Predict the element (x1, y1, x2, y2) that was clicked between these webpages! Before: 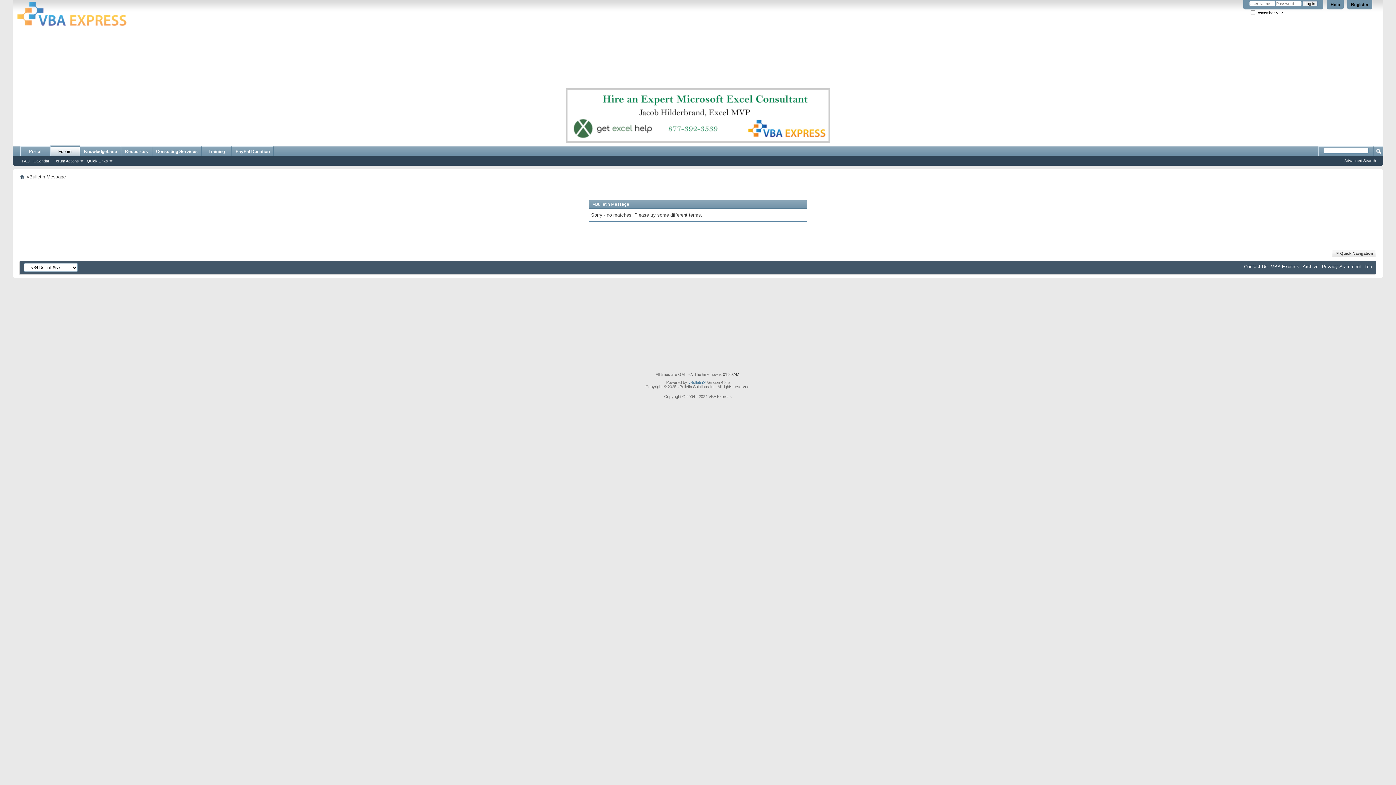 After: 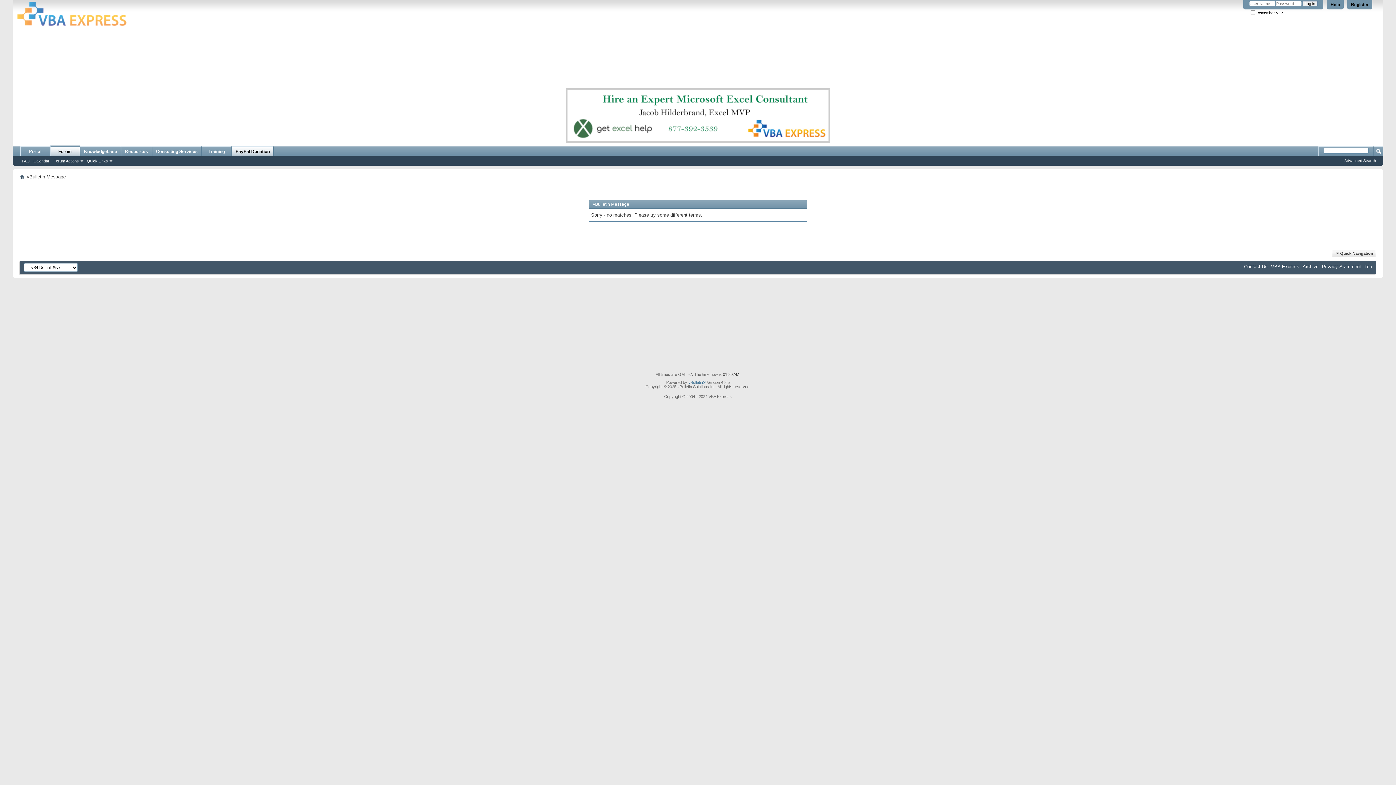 Action: bbox: (231, 146, 273, 156) label: PayPal Donation